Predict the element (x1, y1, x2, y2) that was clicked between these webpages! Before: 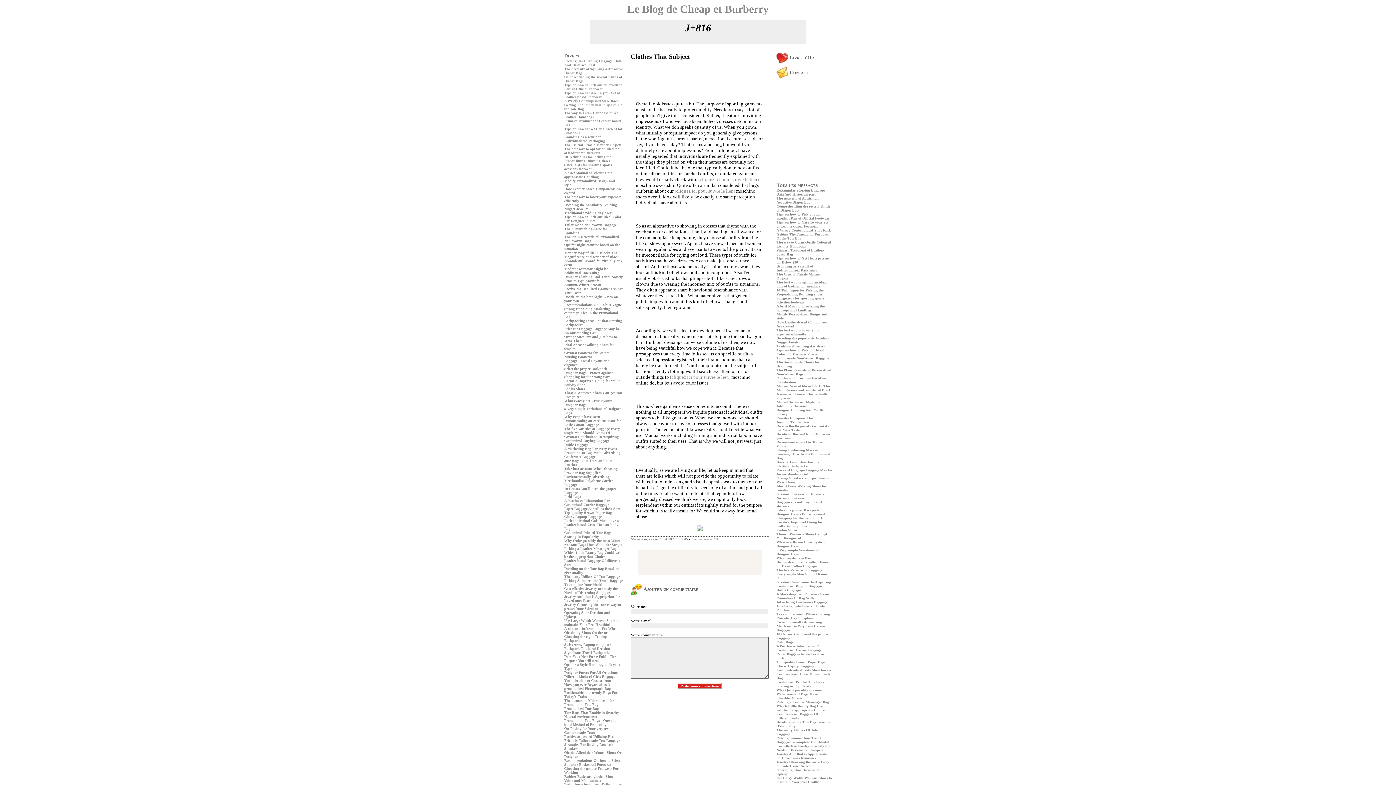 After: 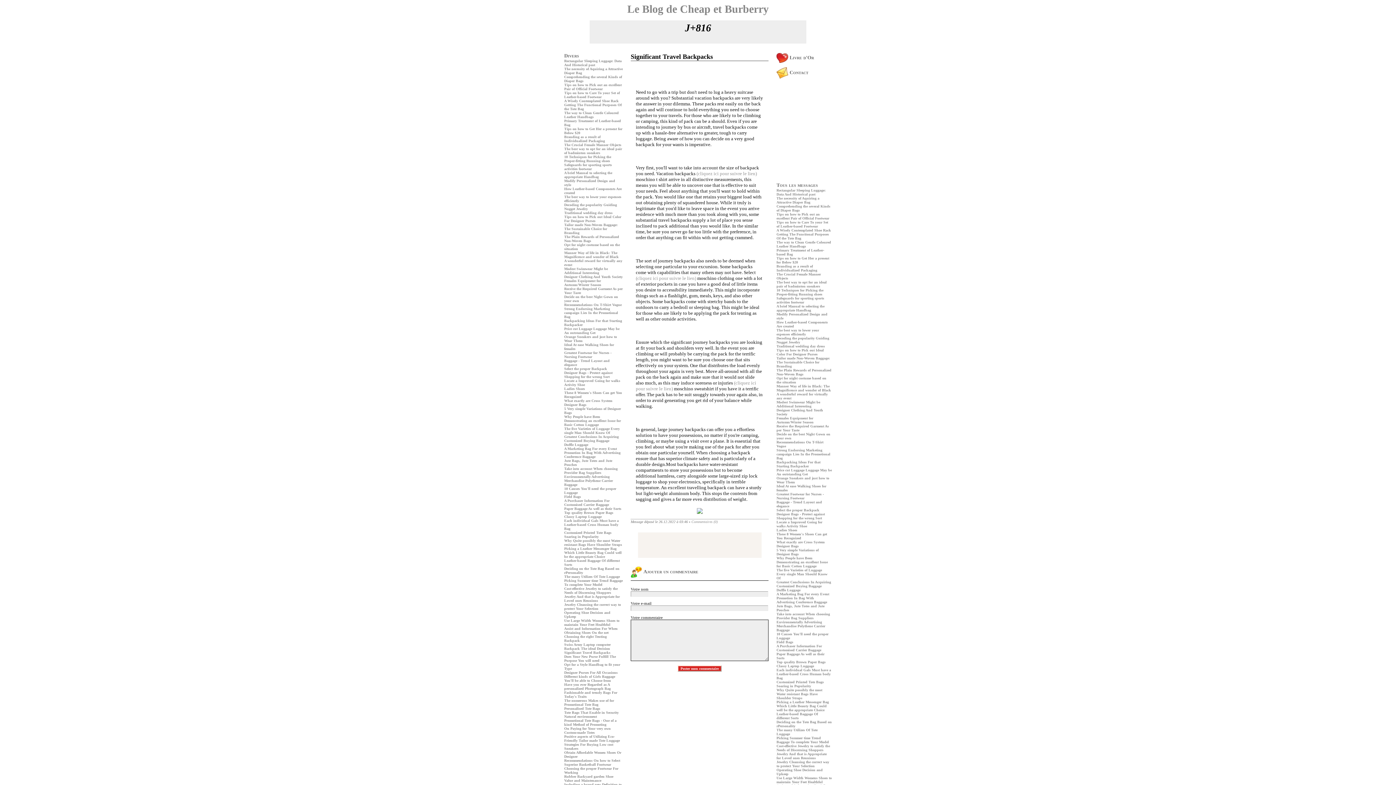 Action: bbox: (564, 650, 610, 654) label: Significant Travel Backpacks